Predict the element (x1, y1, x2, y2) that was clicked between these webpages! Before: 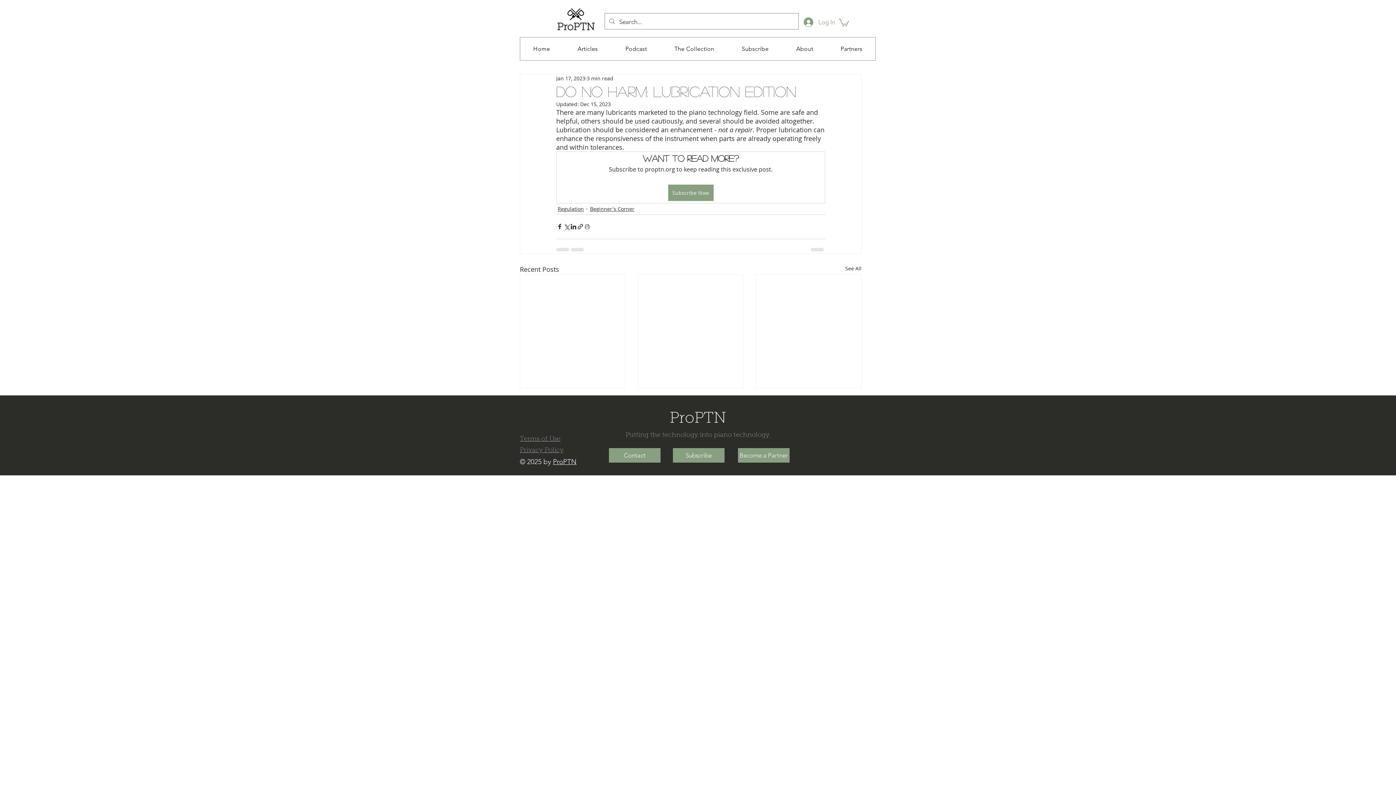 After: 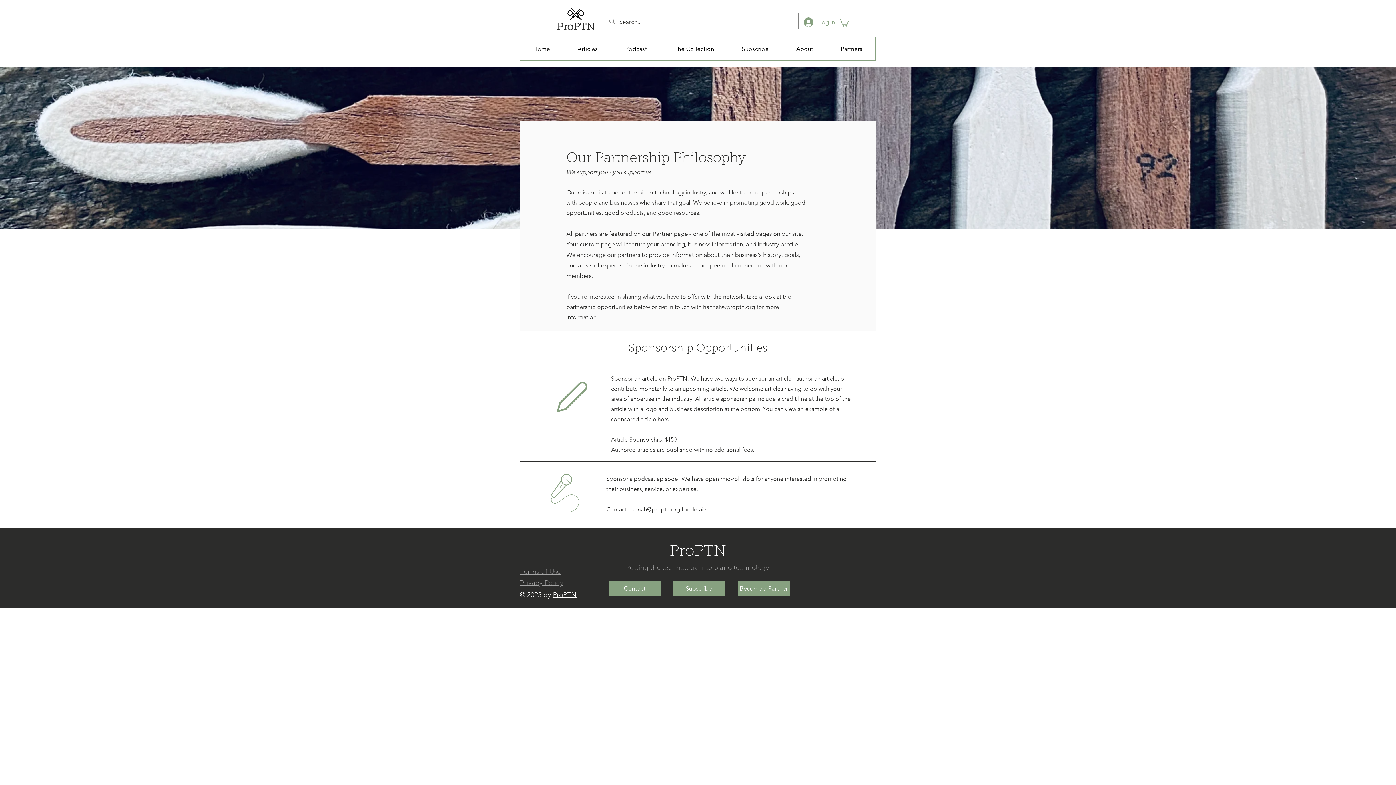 Action: bbox: (738, 448, 789, 462) label: Become a Partner